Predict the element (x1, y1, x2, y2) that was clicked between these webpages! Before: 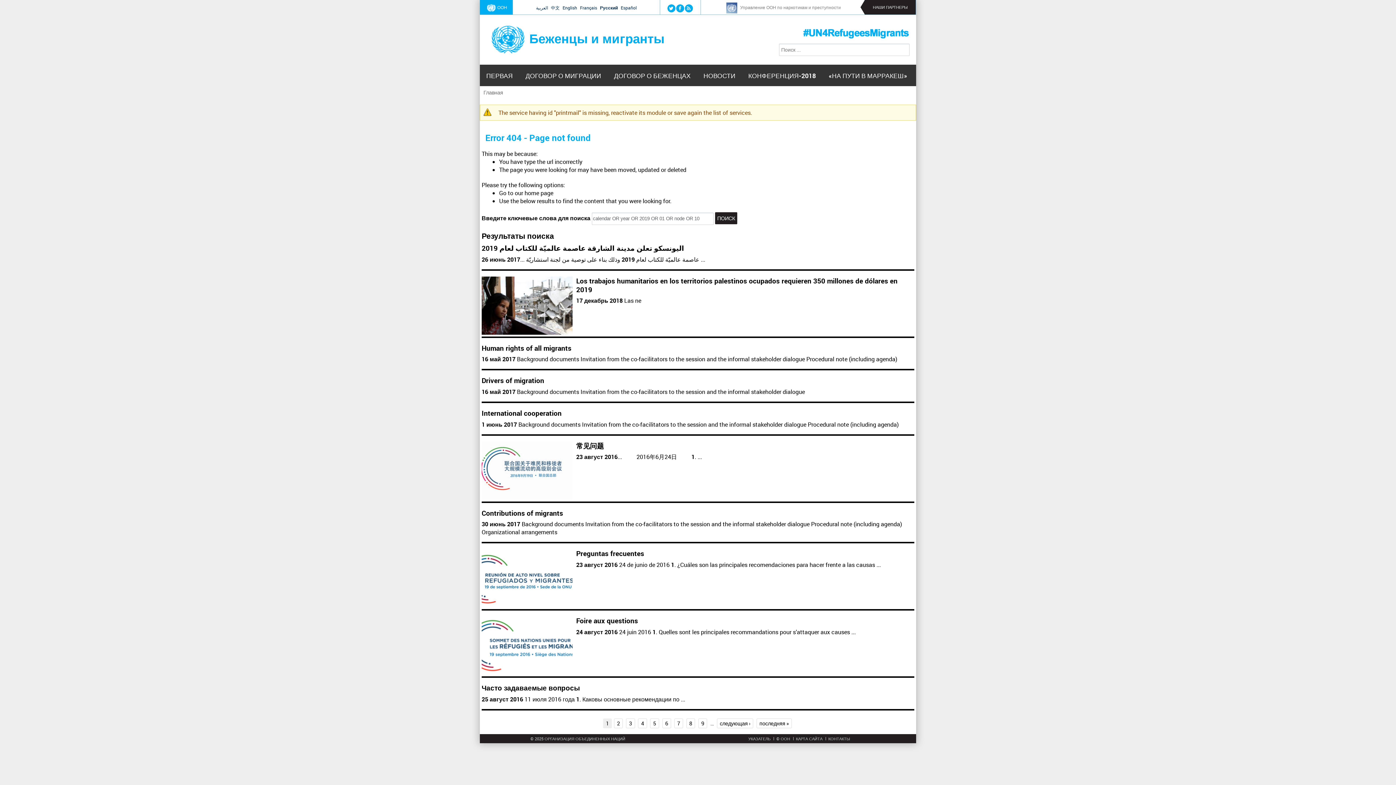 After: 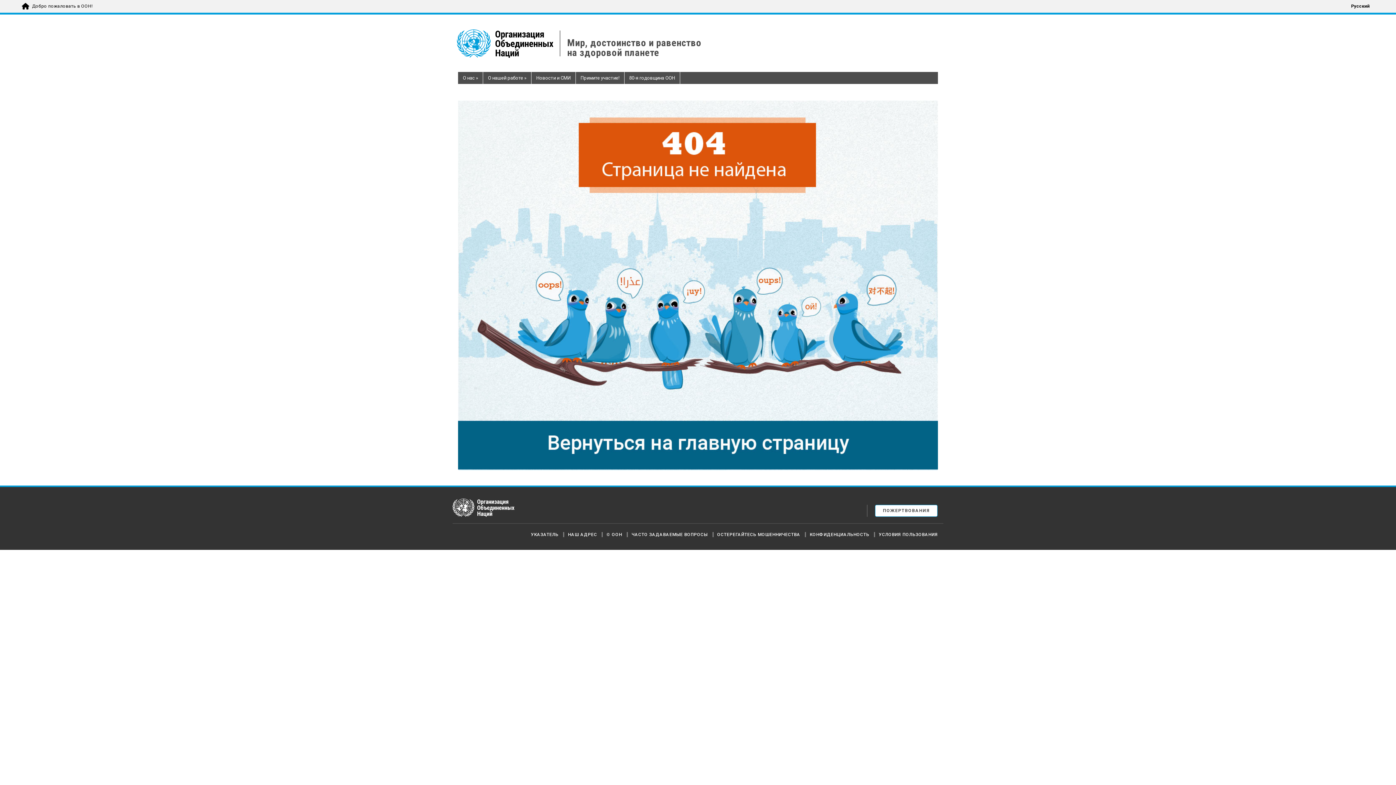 Action: label: © ООН bbox: (776, 736, 790, 741)